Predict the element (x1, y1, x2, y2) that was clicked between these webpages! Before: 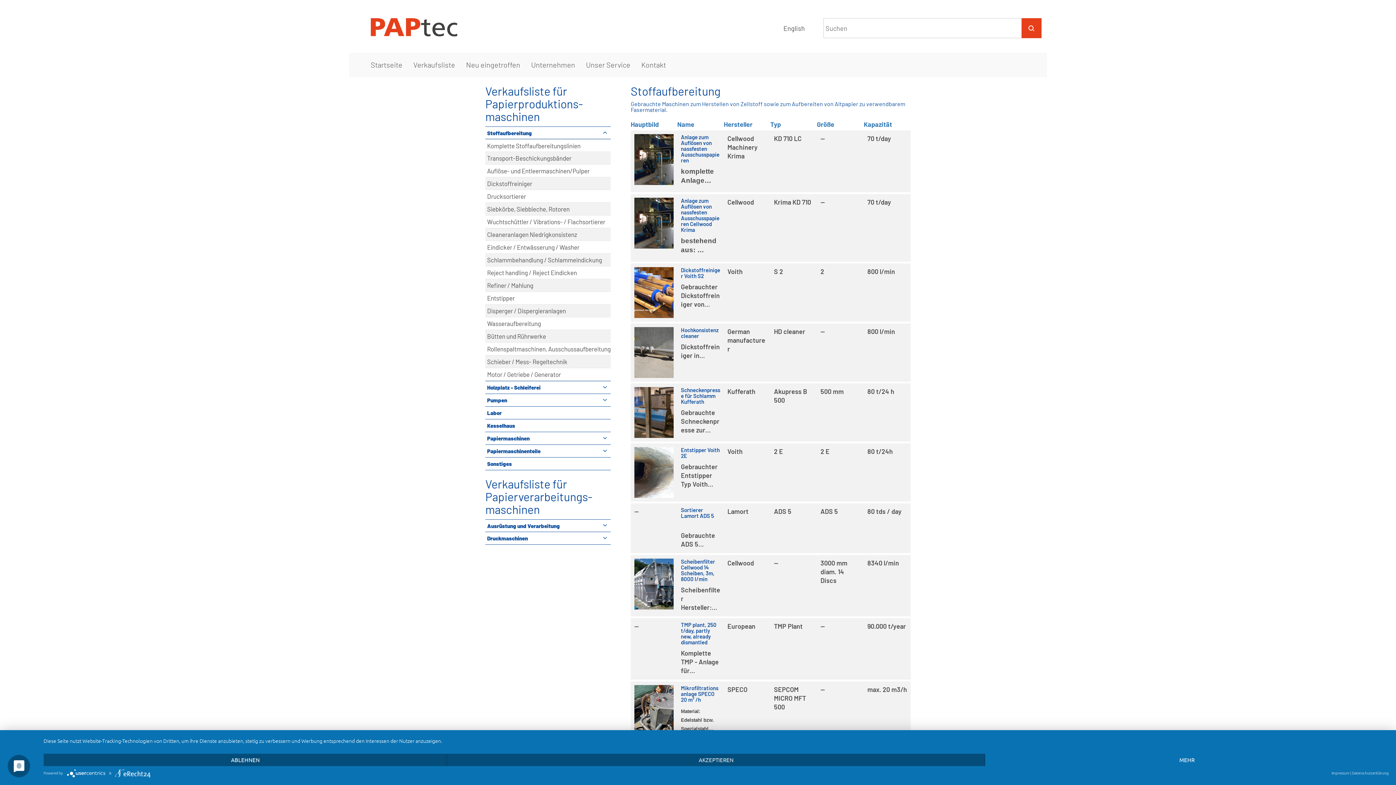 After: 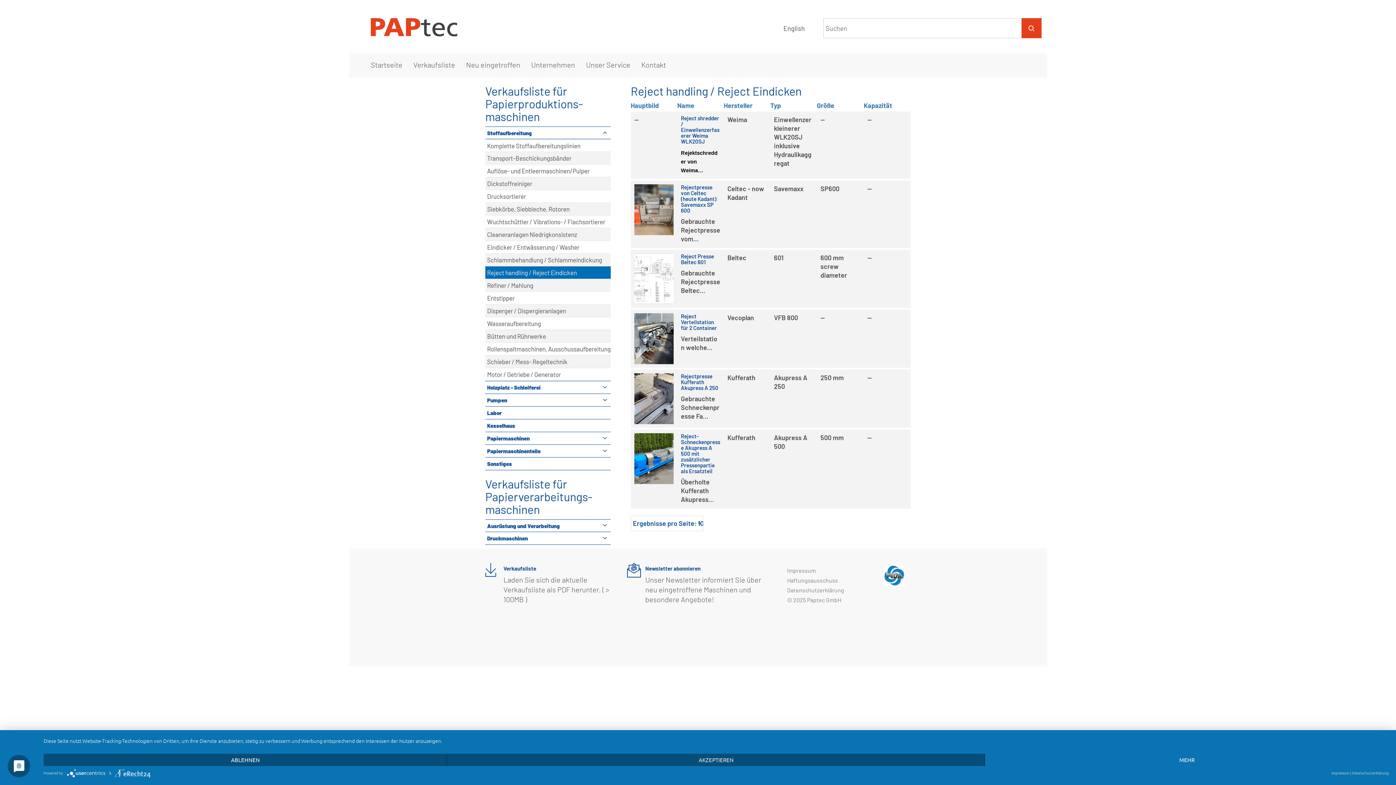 Action: bbox: (485, 266, 610, 278) label: Reject handling / Reject Eindicken